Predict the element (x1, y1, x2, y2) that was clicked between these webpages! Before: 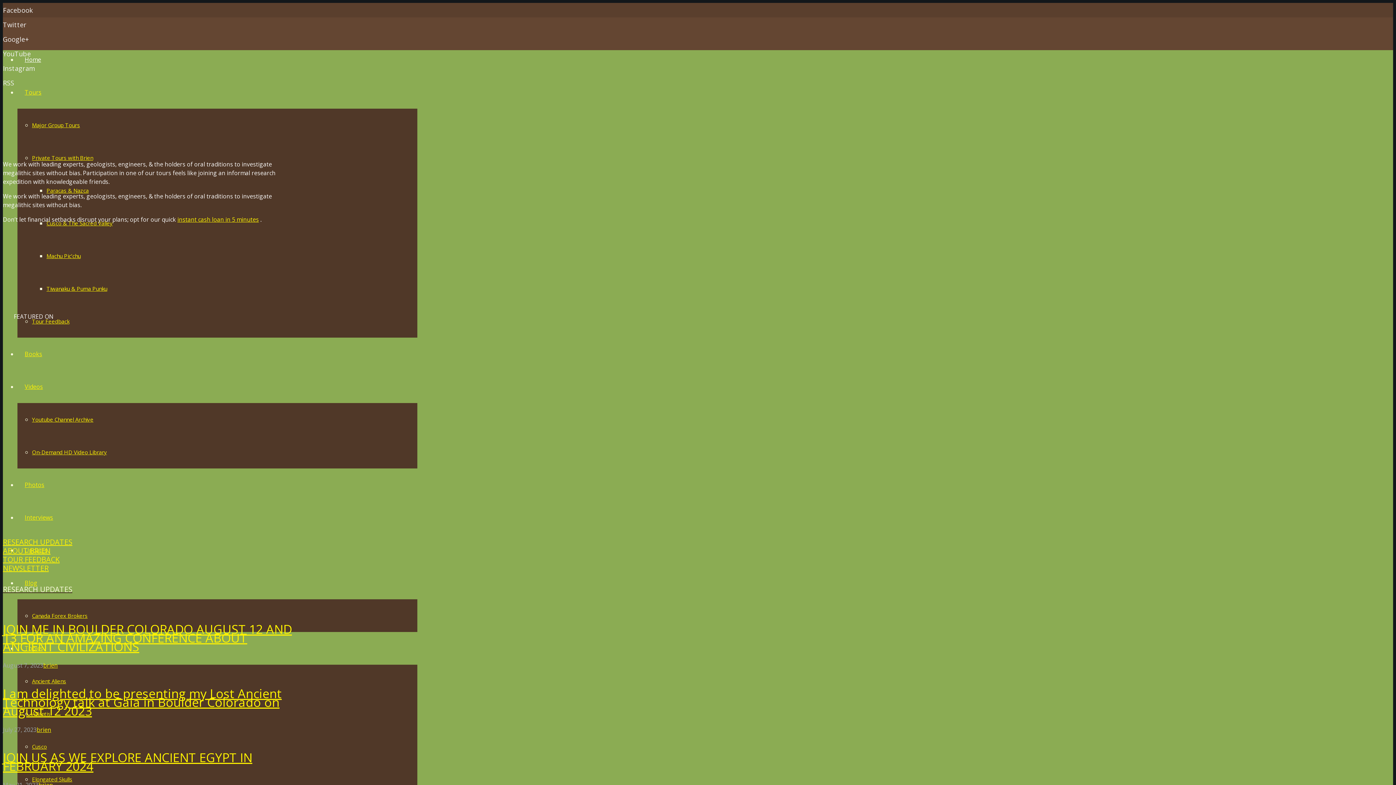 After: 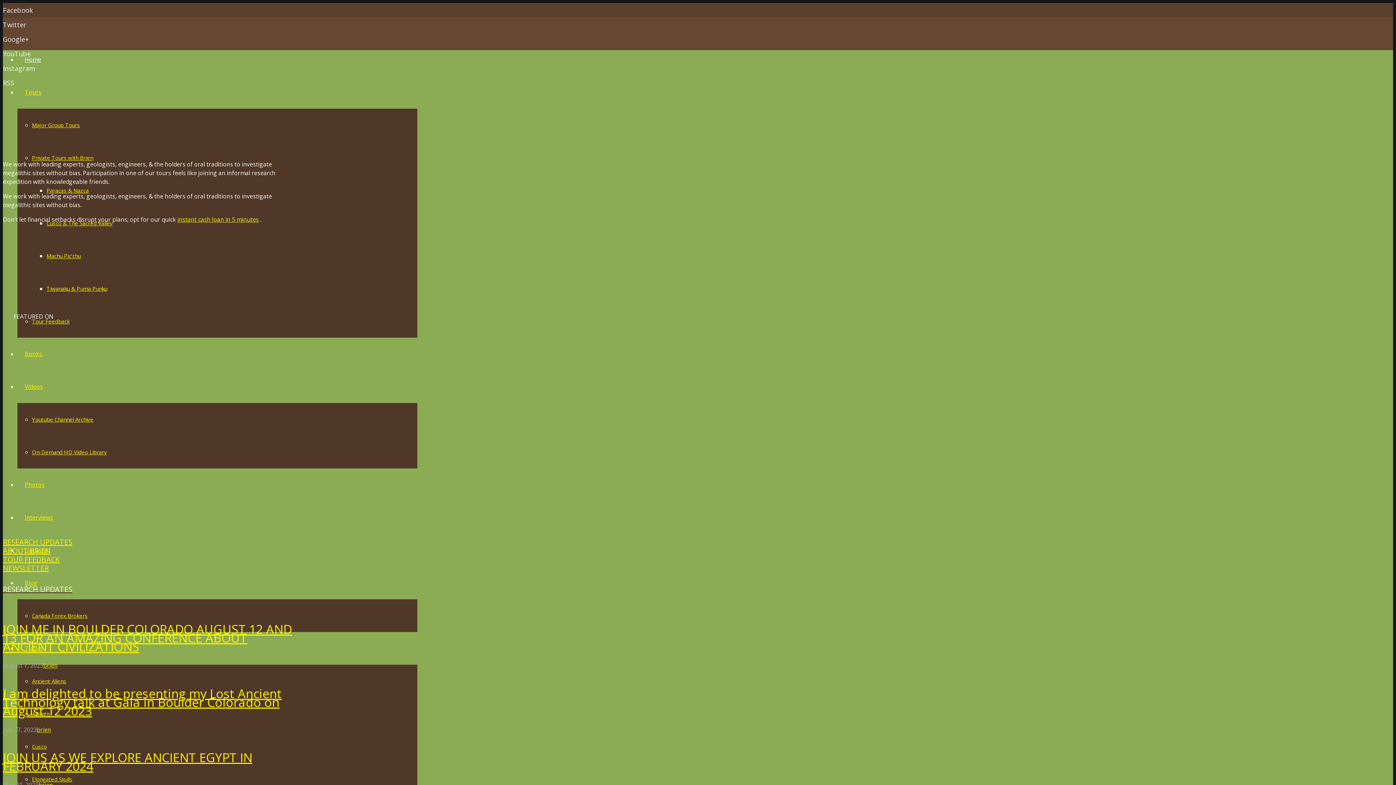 Action: bbox: (36, 726, 51, 734) label: brien